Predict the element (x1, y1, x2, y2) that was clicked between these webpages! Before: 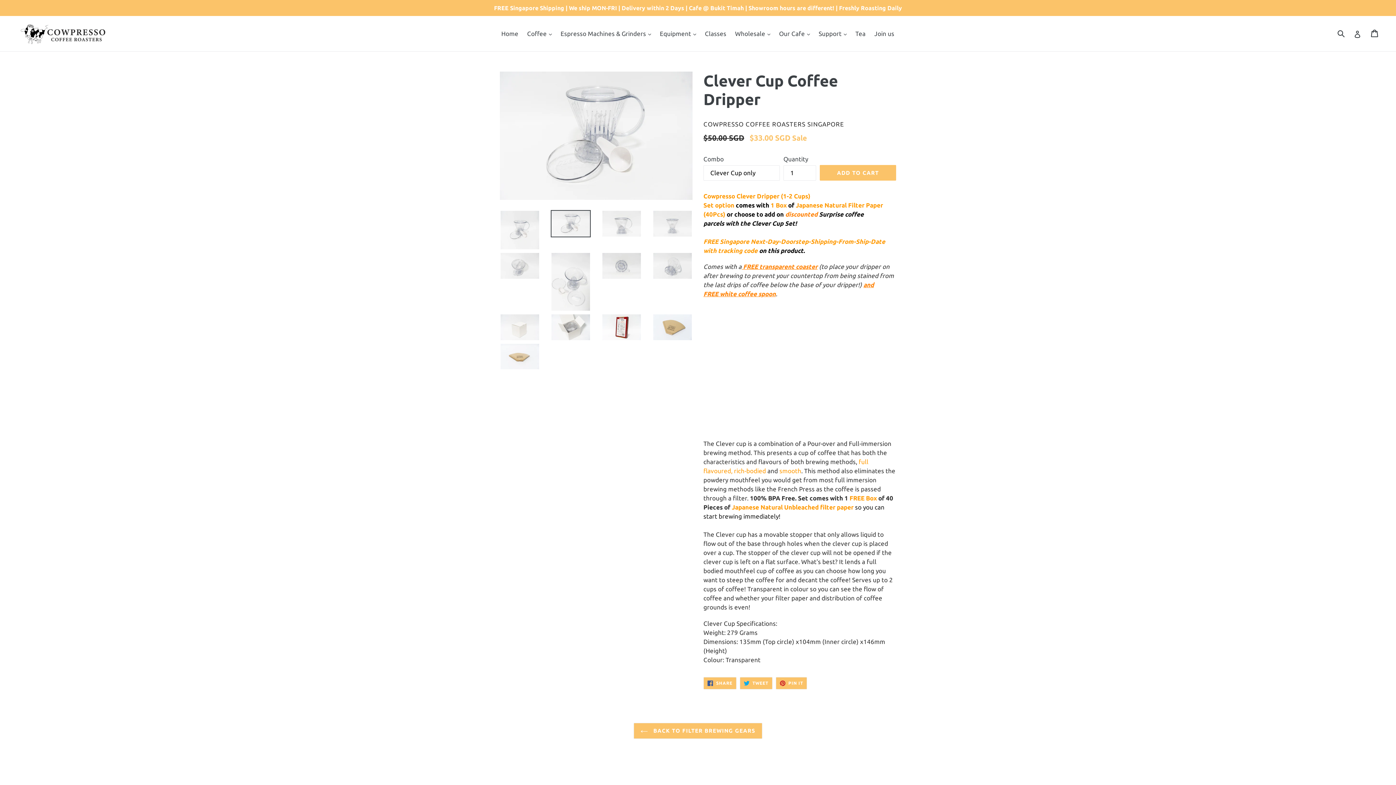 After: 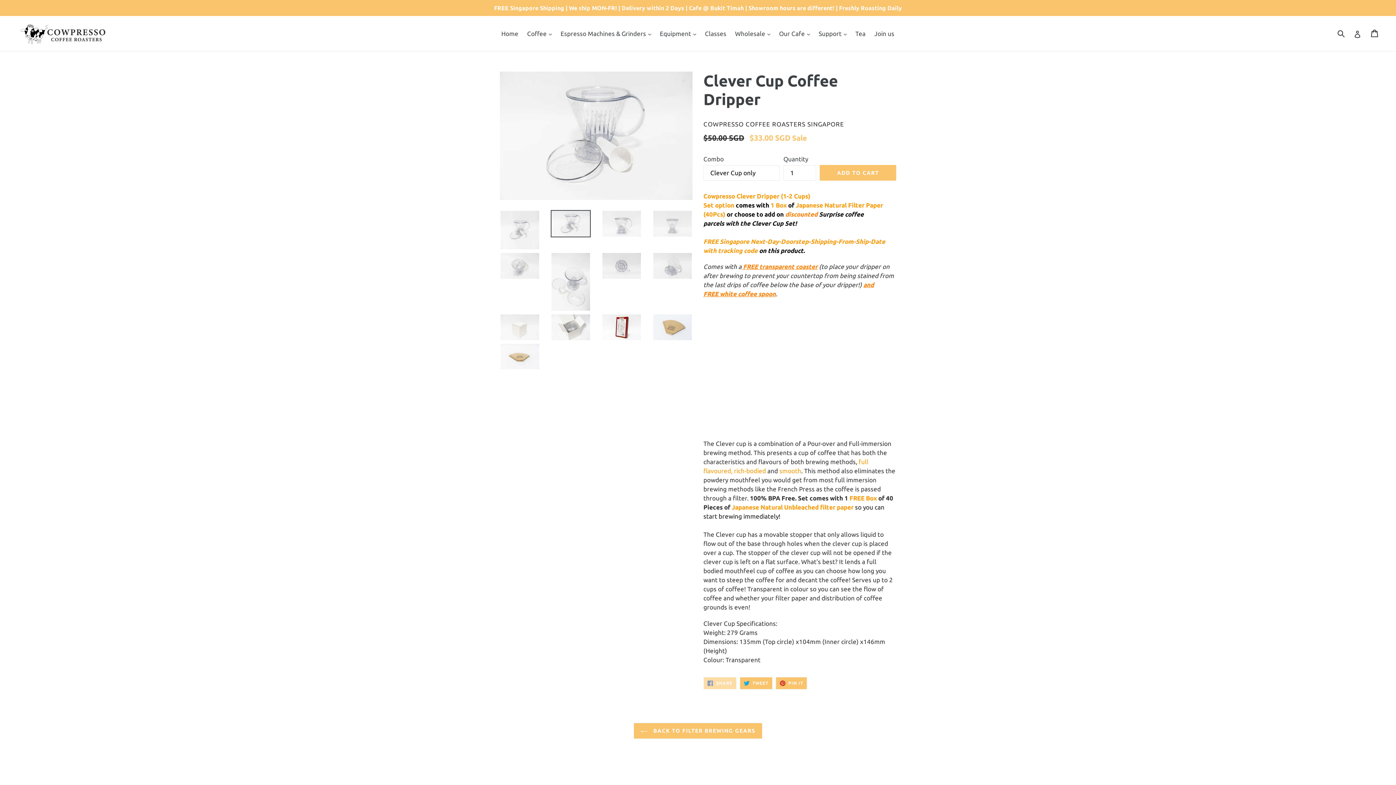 Action: label:  SHARE
SHARE ON FACEBOOK bbox: (703, 677, 736, 689)